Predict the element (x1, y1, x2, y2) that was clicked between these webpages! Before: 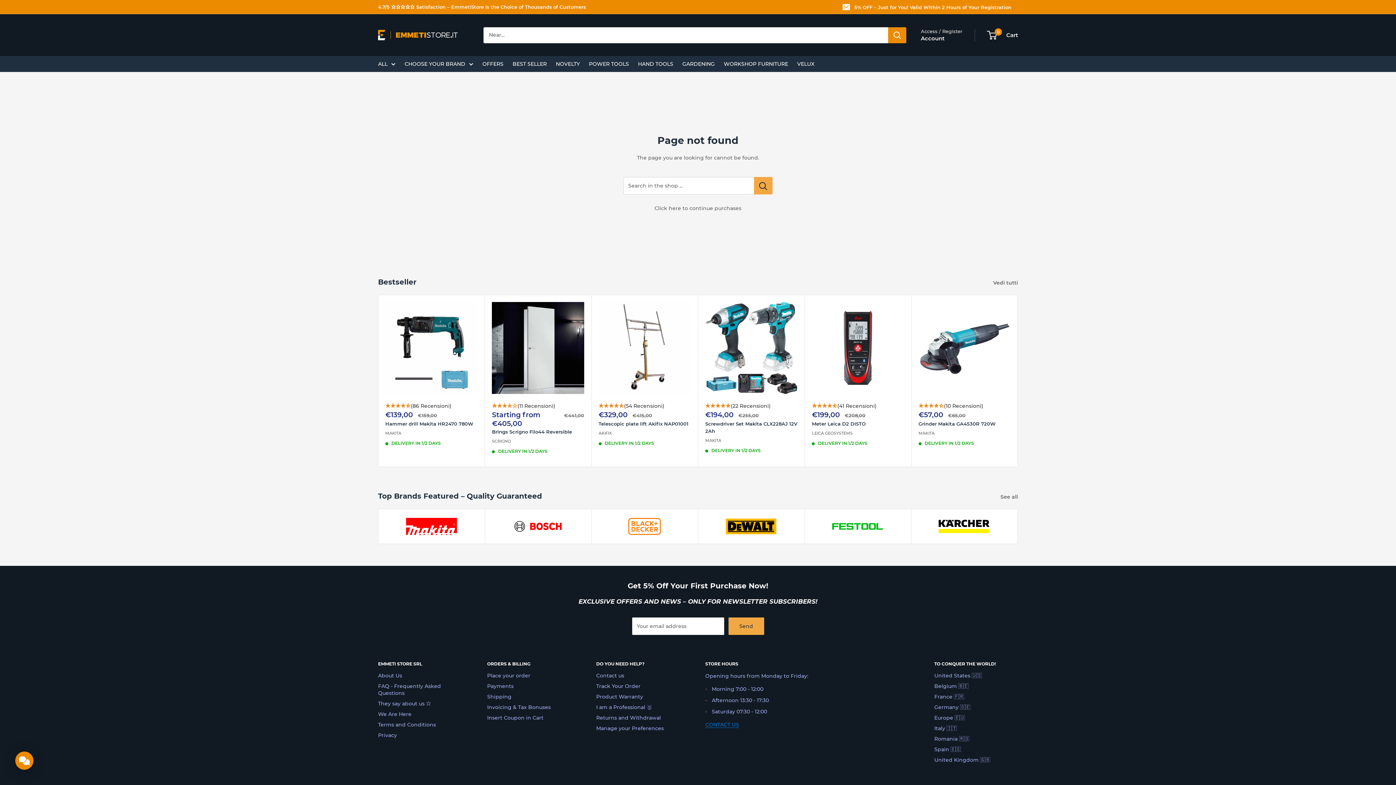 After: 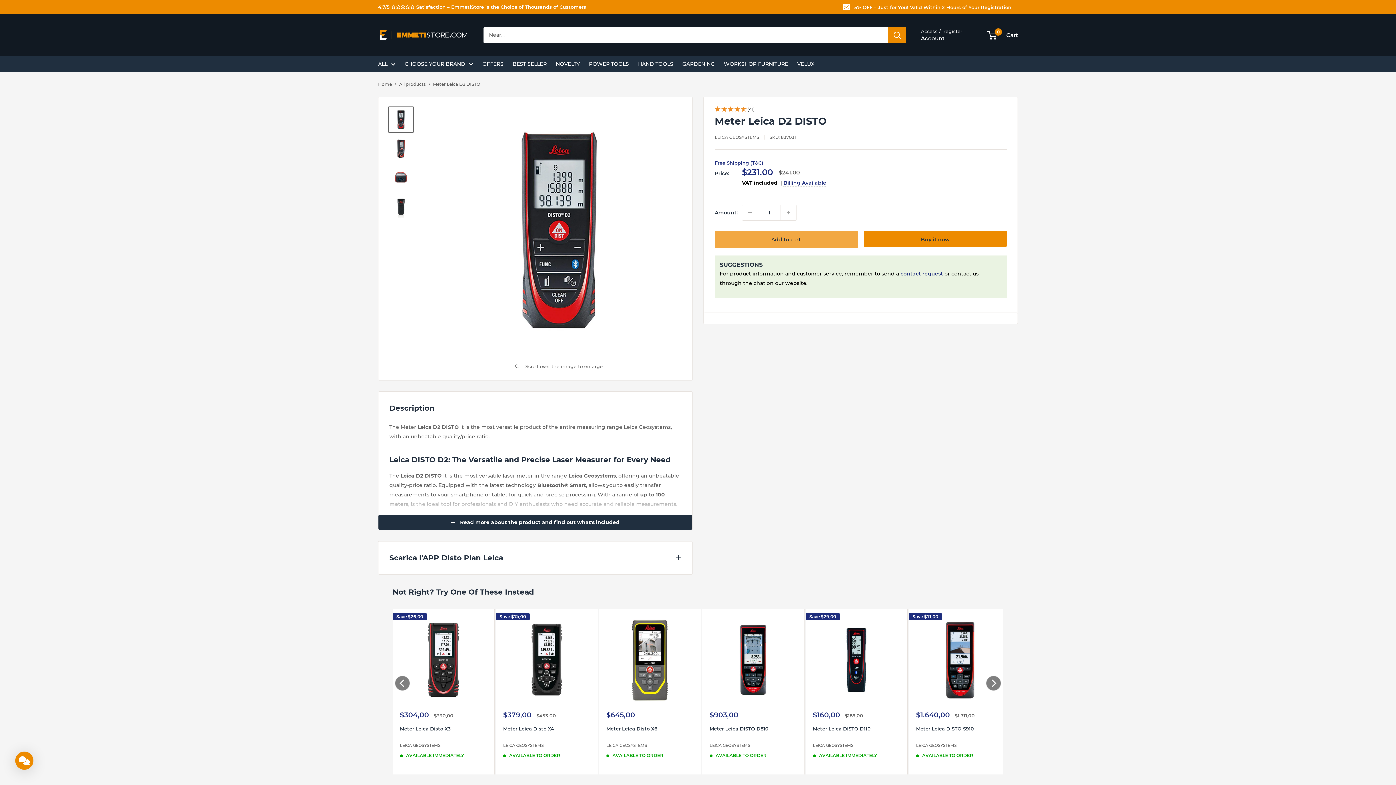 Action: label: Meter Leica D2 DISTO bbox: (812, 420, 904, 427)